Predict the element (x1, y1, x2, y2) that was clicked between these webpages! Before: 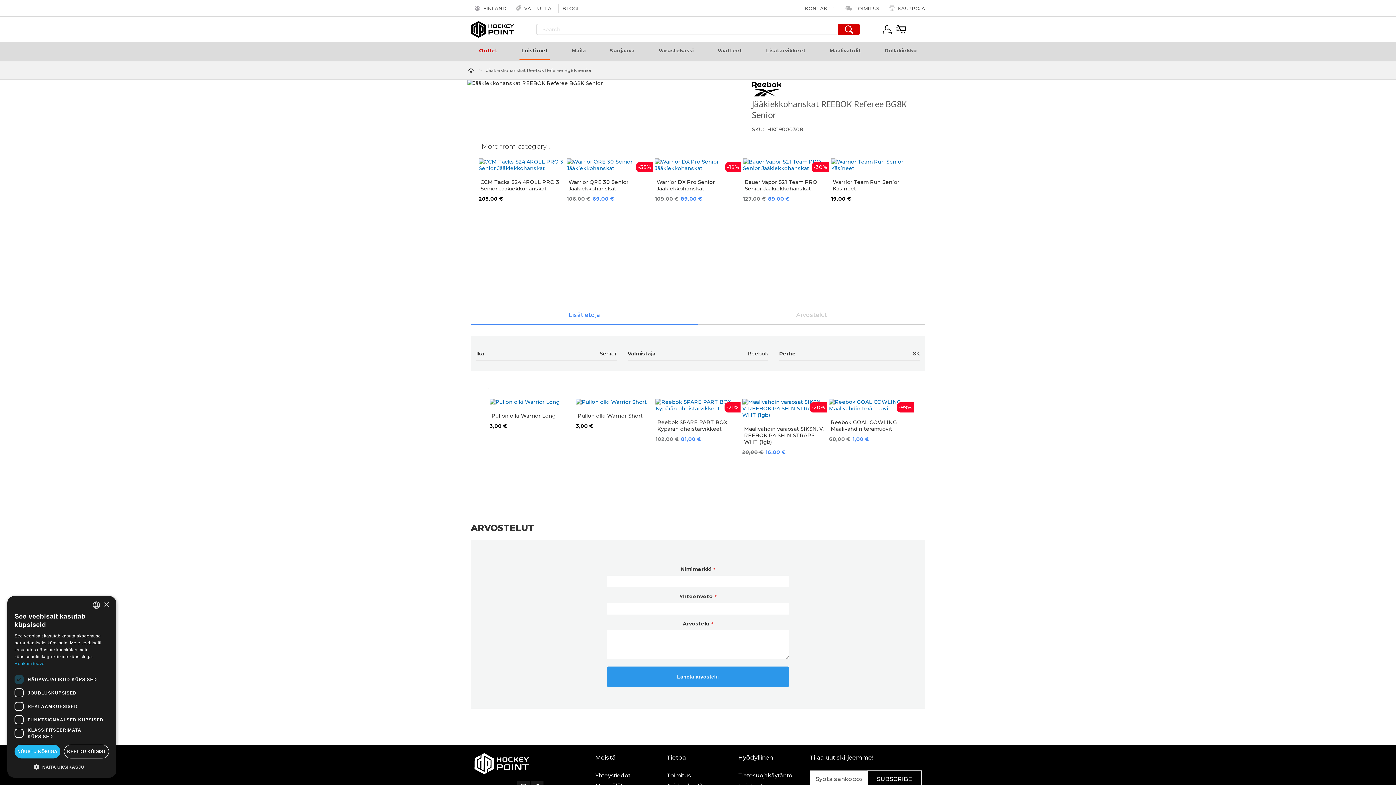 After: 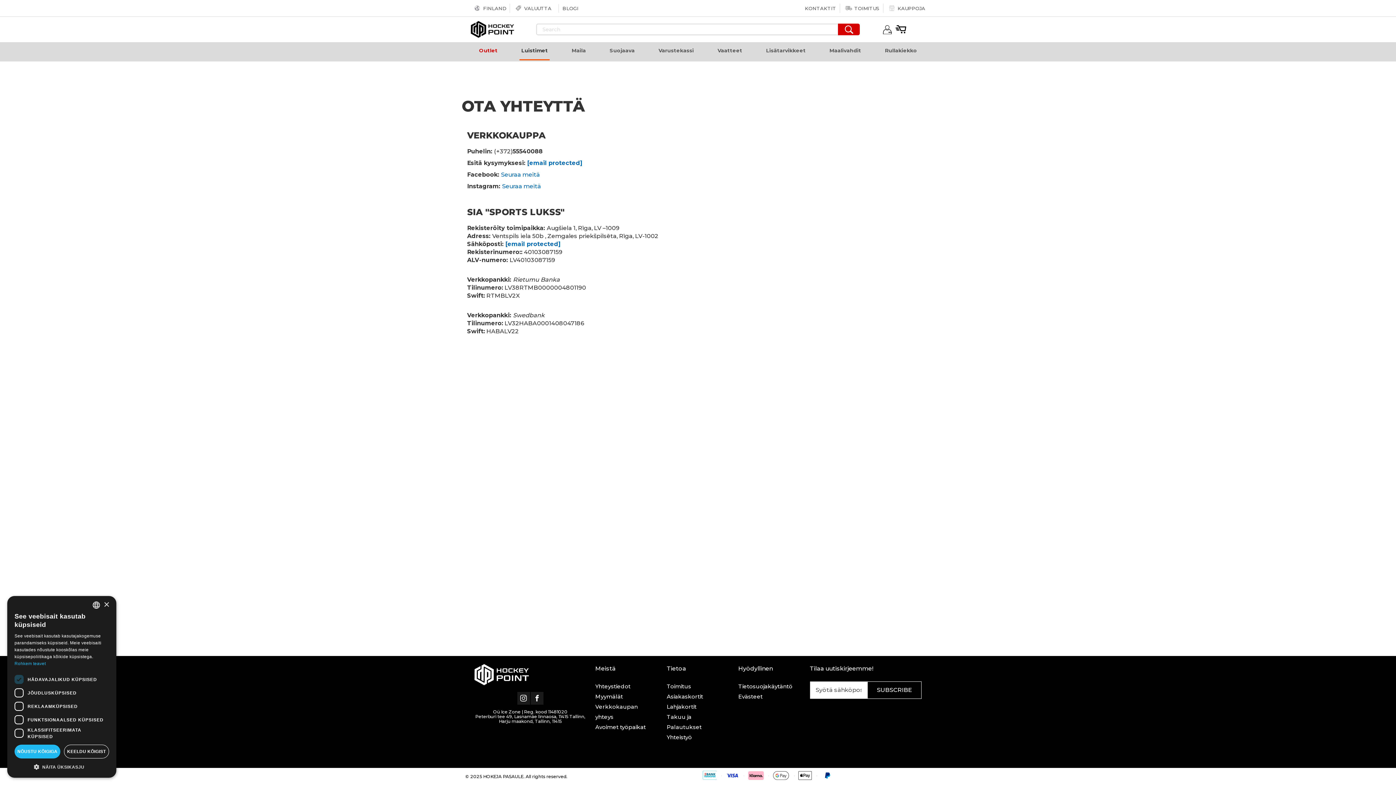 Action: bbox: (794, 5, 836, 11) label:  KONTAKTIT